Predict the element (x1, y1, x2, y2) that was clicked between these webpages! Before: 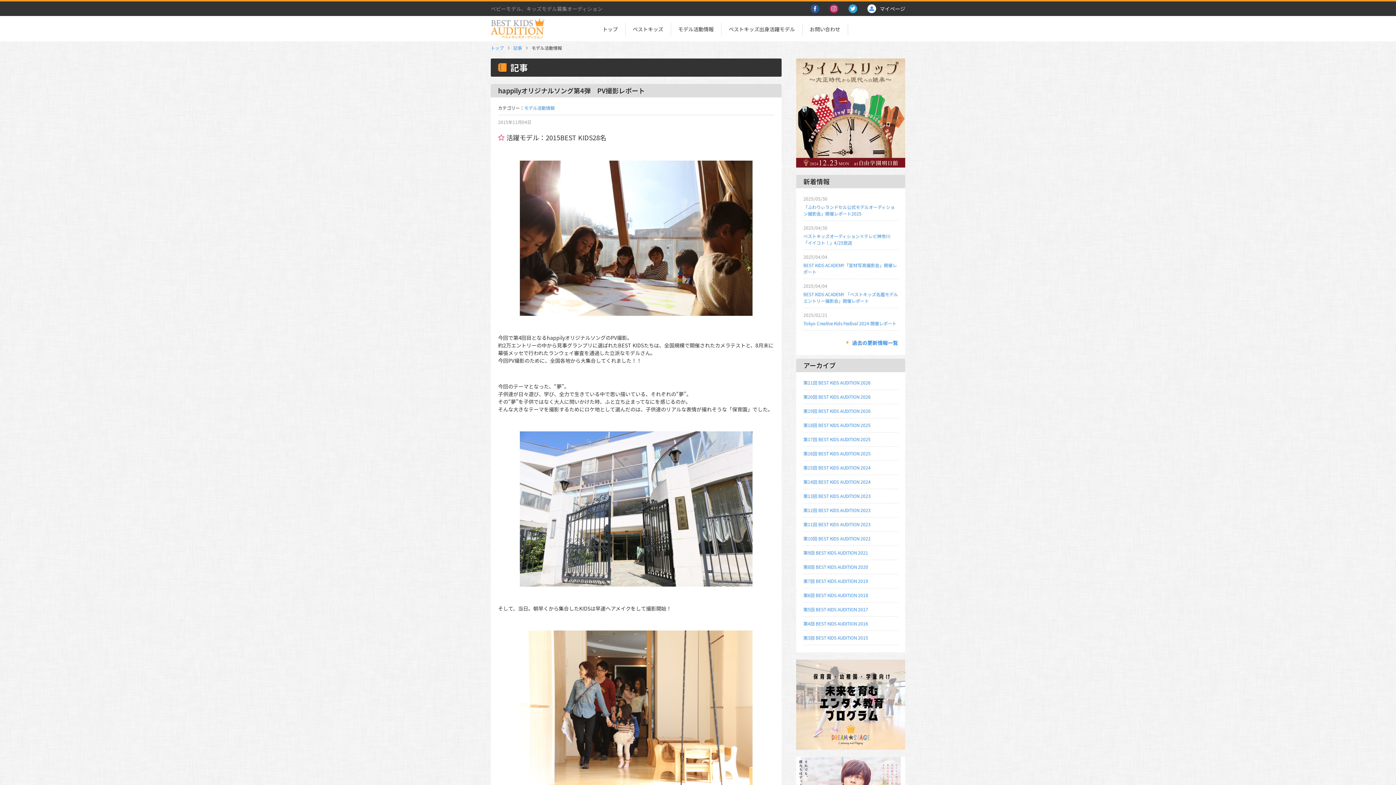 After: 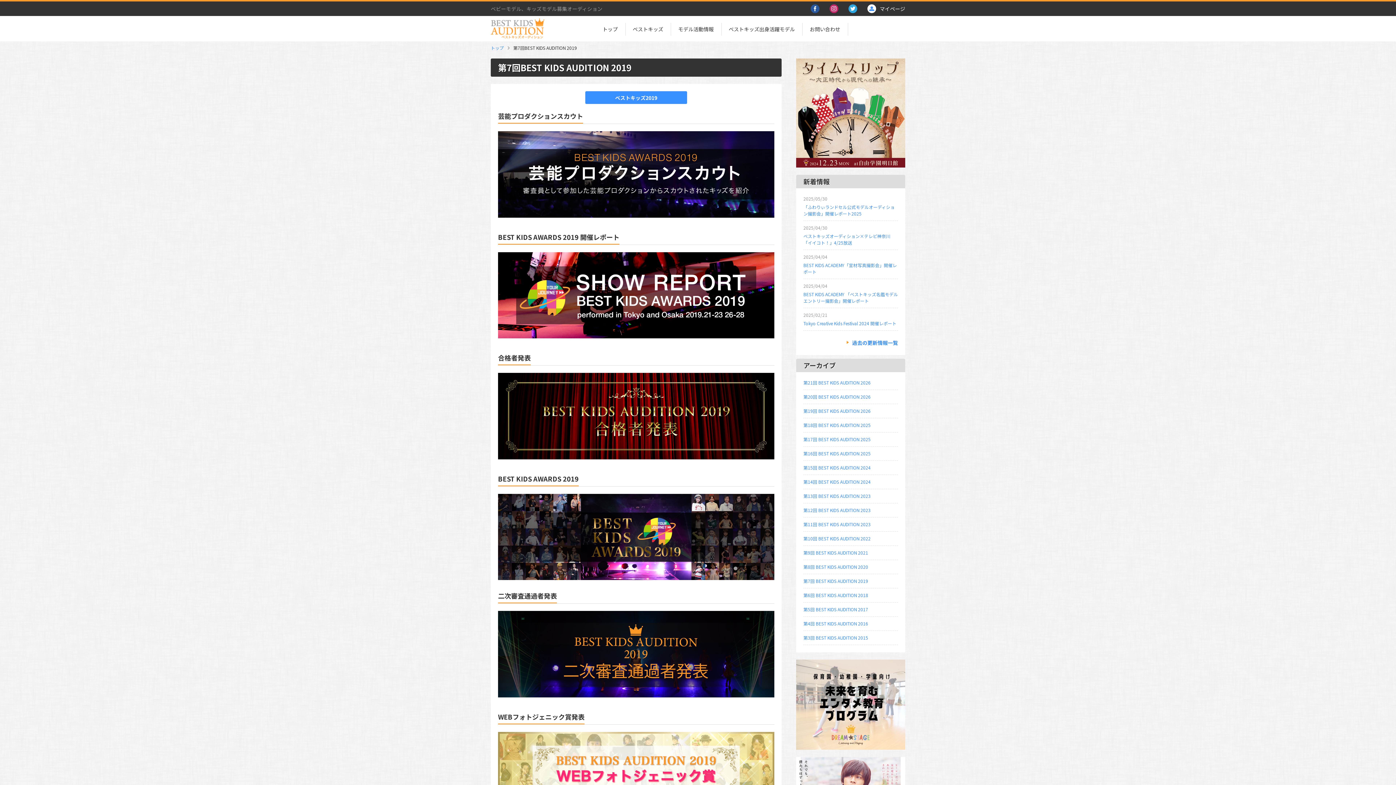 Action: bbox: (803, 578, 868, 584) label: 第7回 BEST KIDS AUDITION 2019